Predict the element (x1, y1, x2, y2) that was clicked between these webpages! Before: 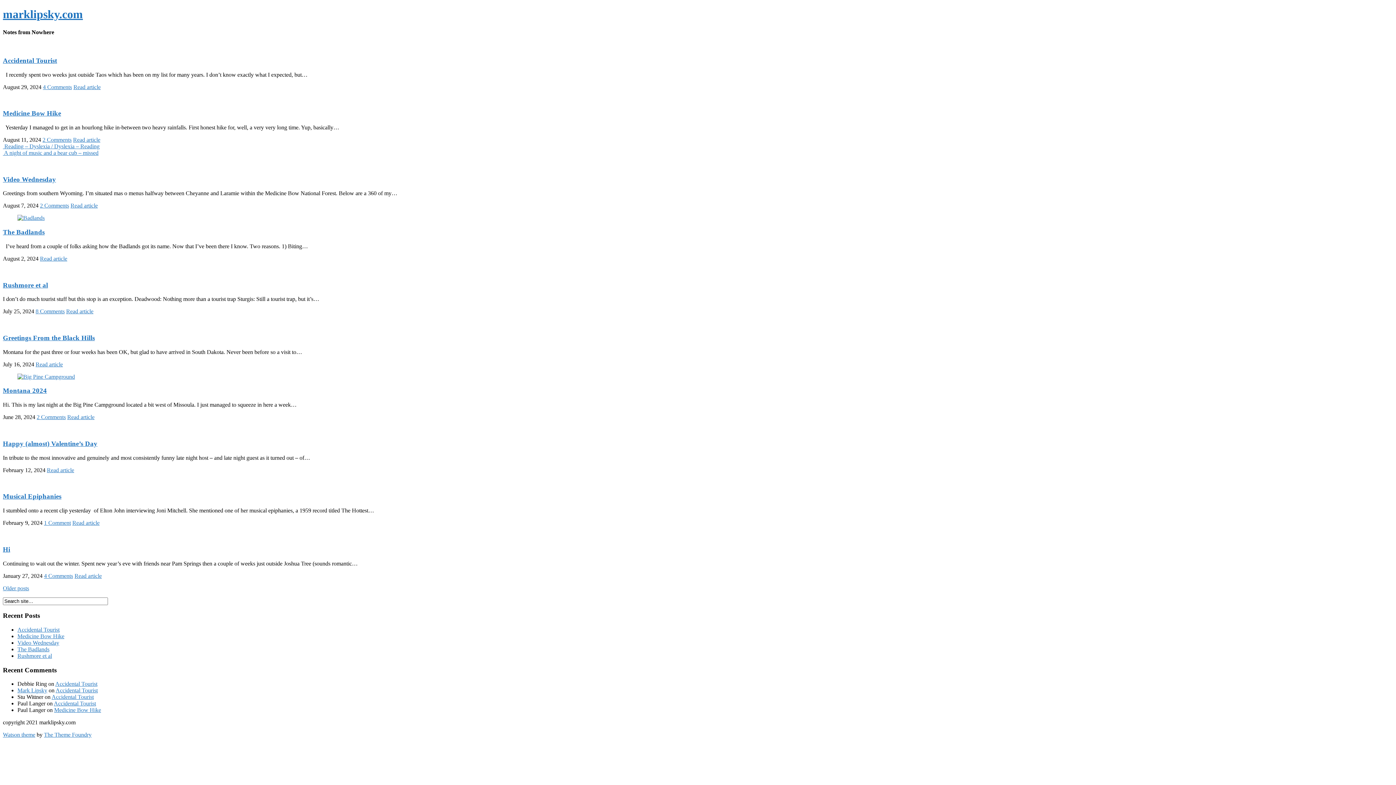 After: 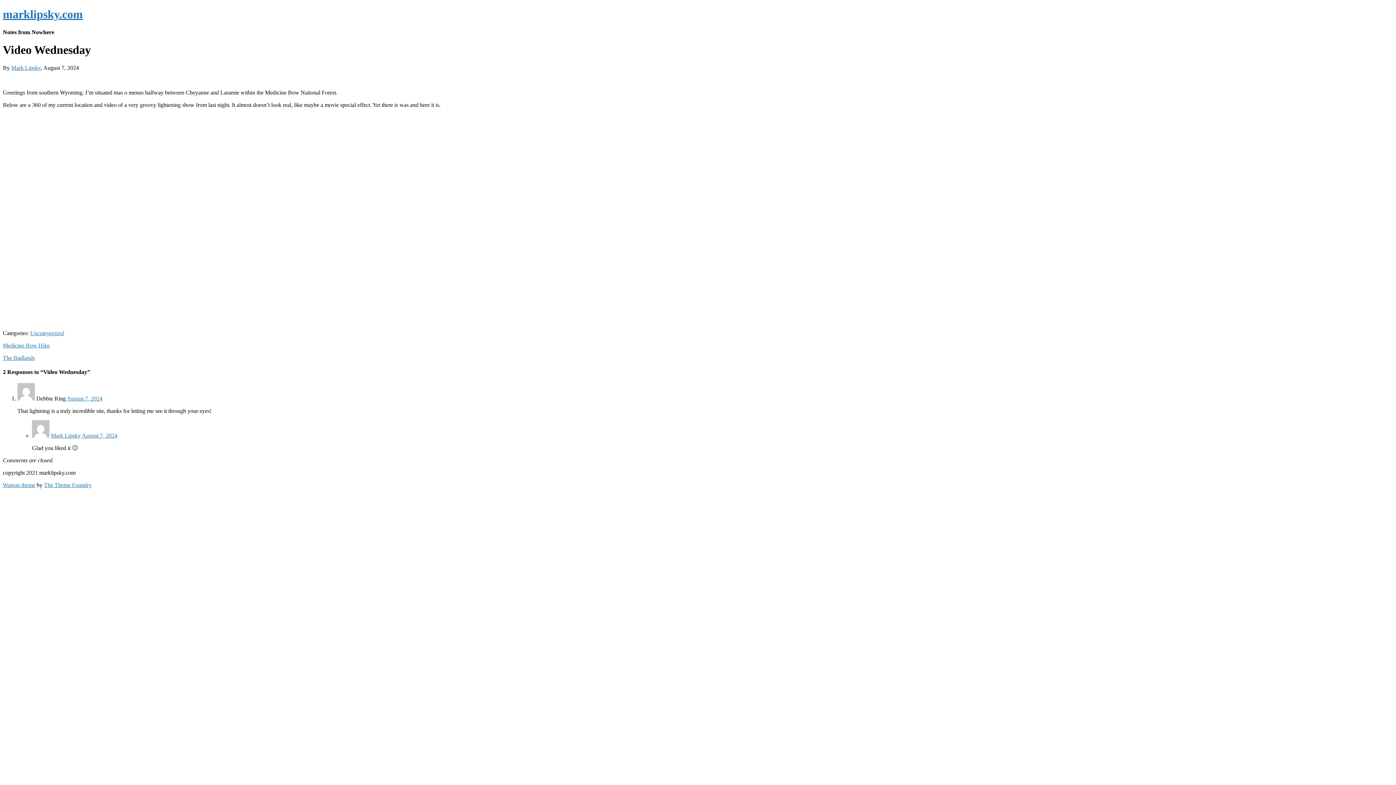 Action: label: Video Wednesday bbox: (17, 639, 59, 646)